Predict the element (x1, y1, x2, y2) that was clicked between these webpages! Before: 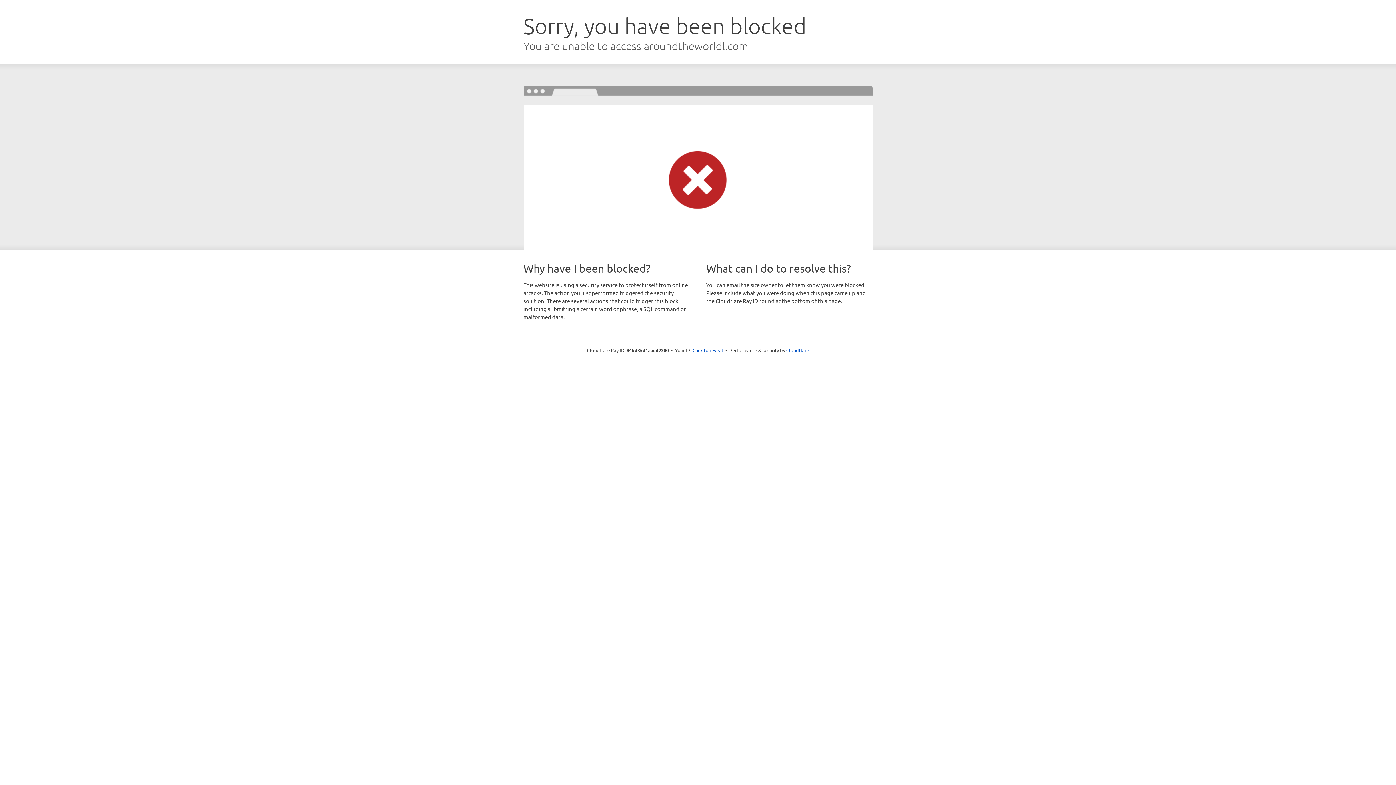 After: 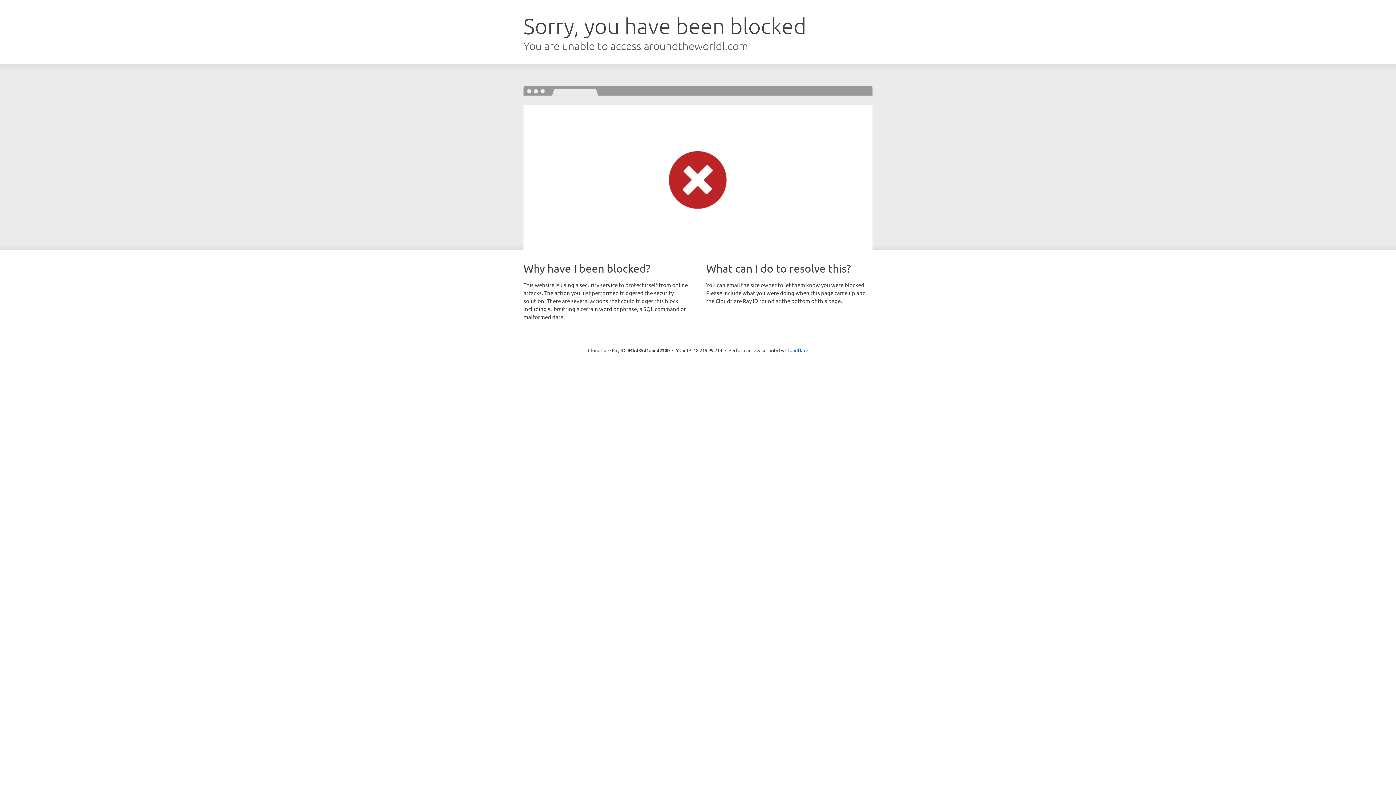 Action: label: Click to reveal bbox: (692, 346, 723, 353)